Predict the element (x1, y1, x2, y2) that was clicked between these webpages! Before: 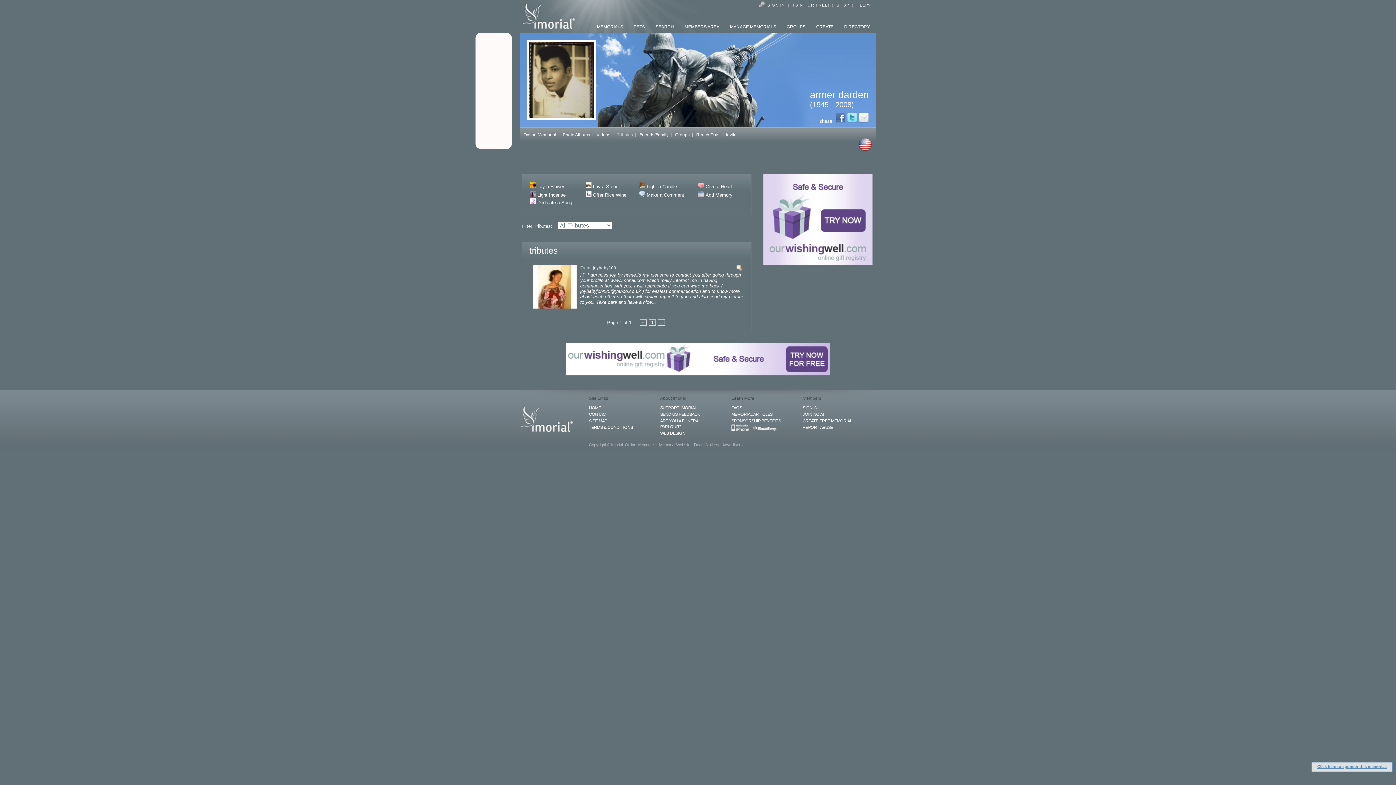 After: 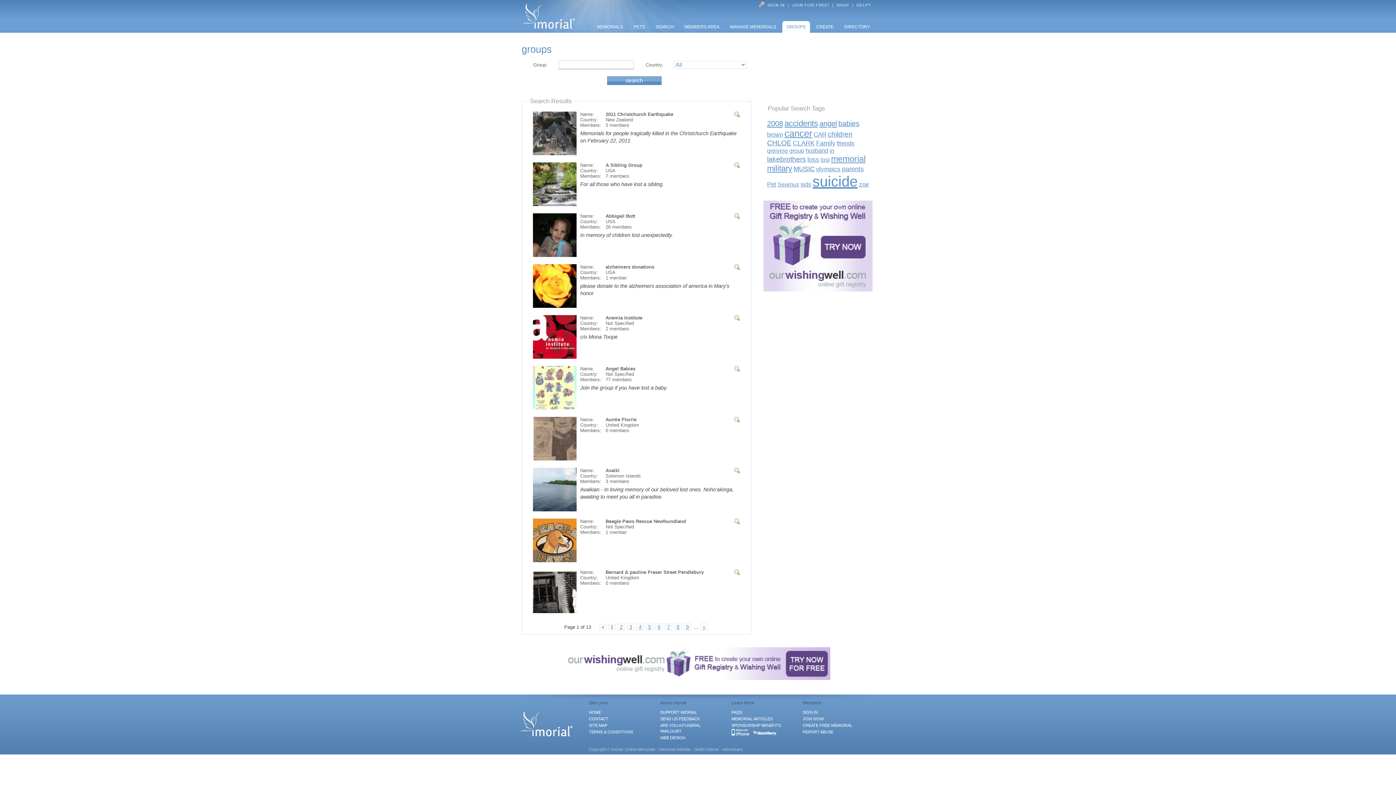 Action: label: GROUPS bbox: (782, 21, 810, 32)